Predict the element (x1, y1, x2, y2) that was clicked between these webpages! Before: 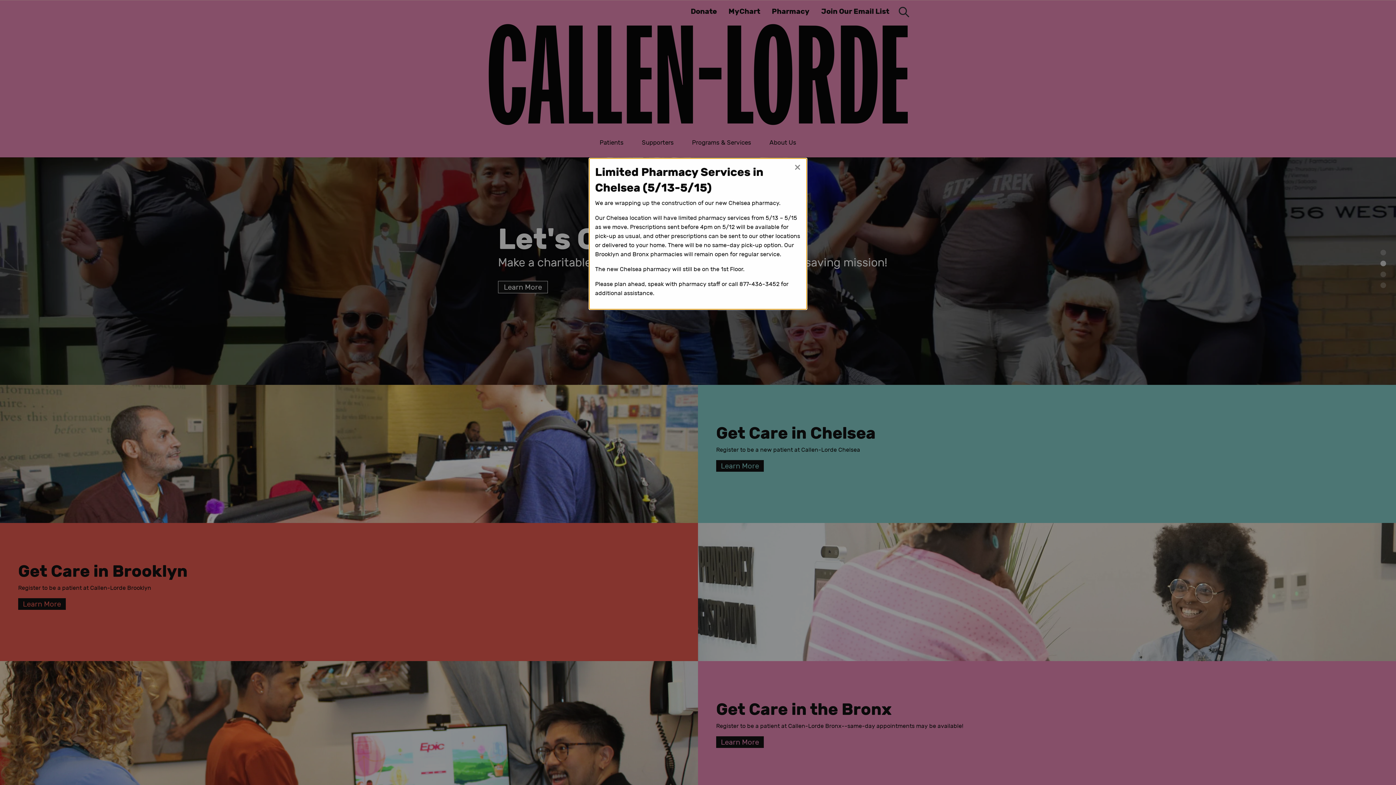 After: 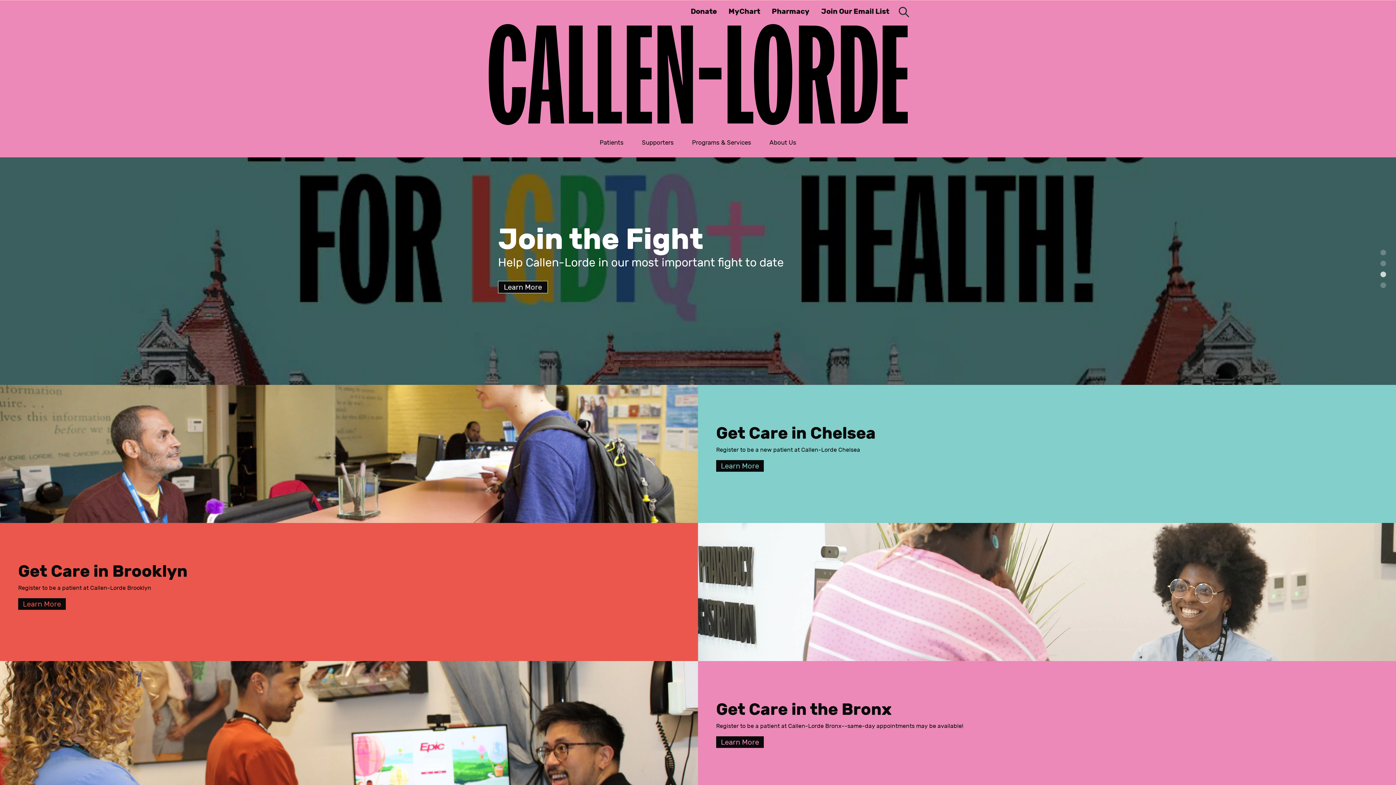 Action: label: Close modal bbox: (794, 161, 801, 173)